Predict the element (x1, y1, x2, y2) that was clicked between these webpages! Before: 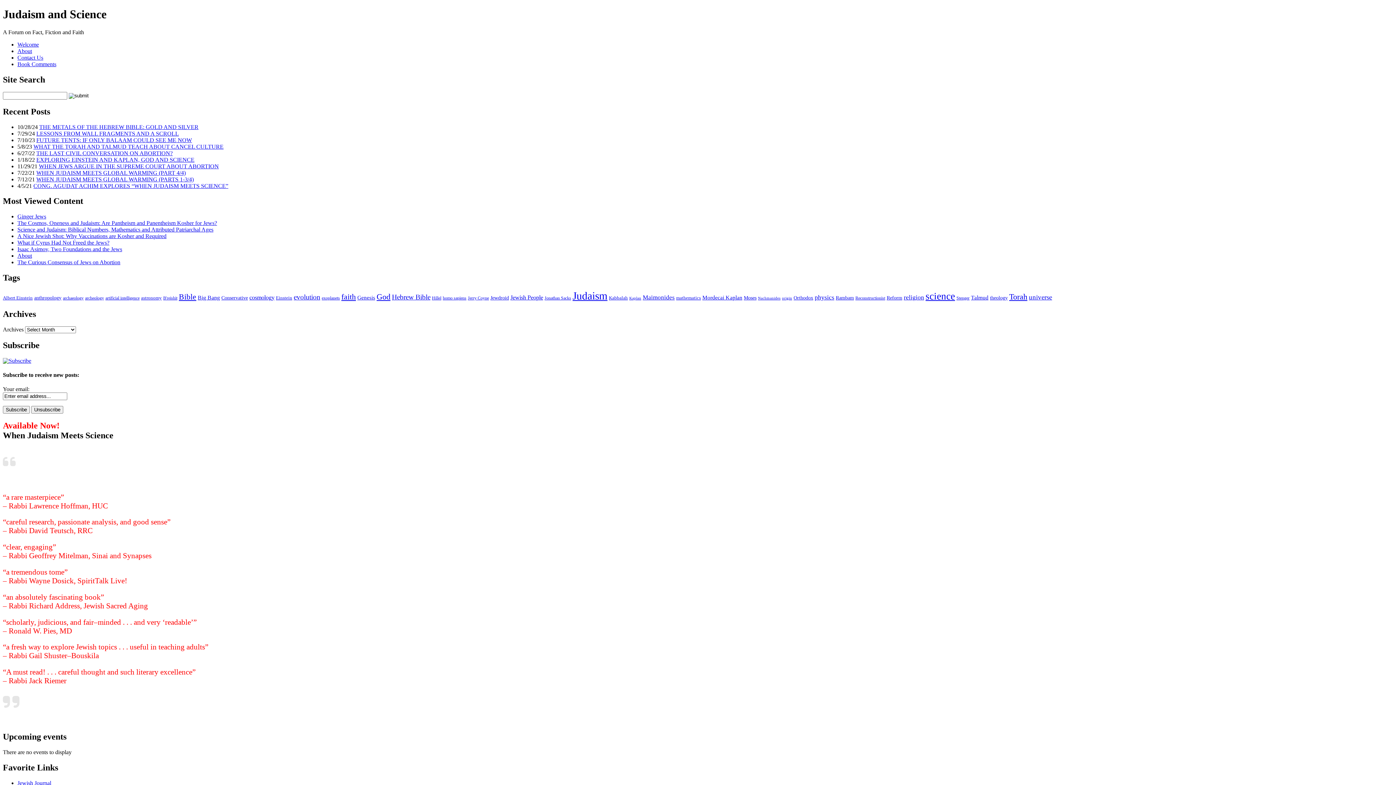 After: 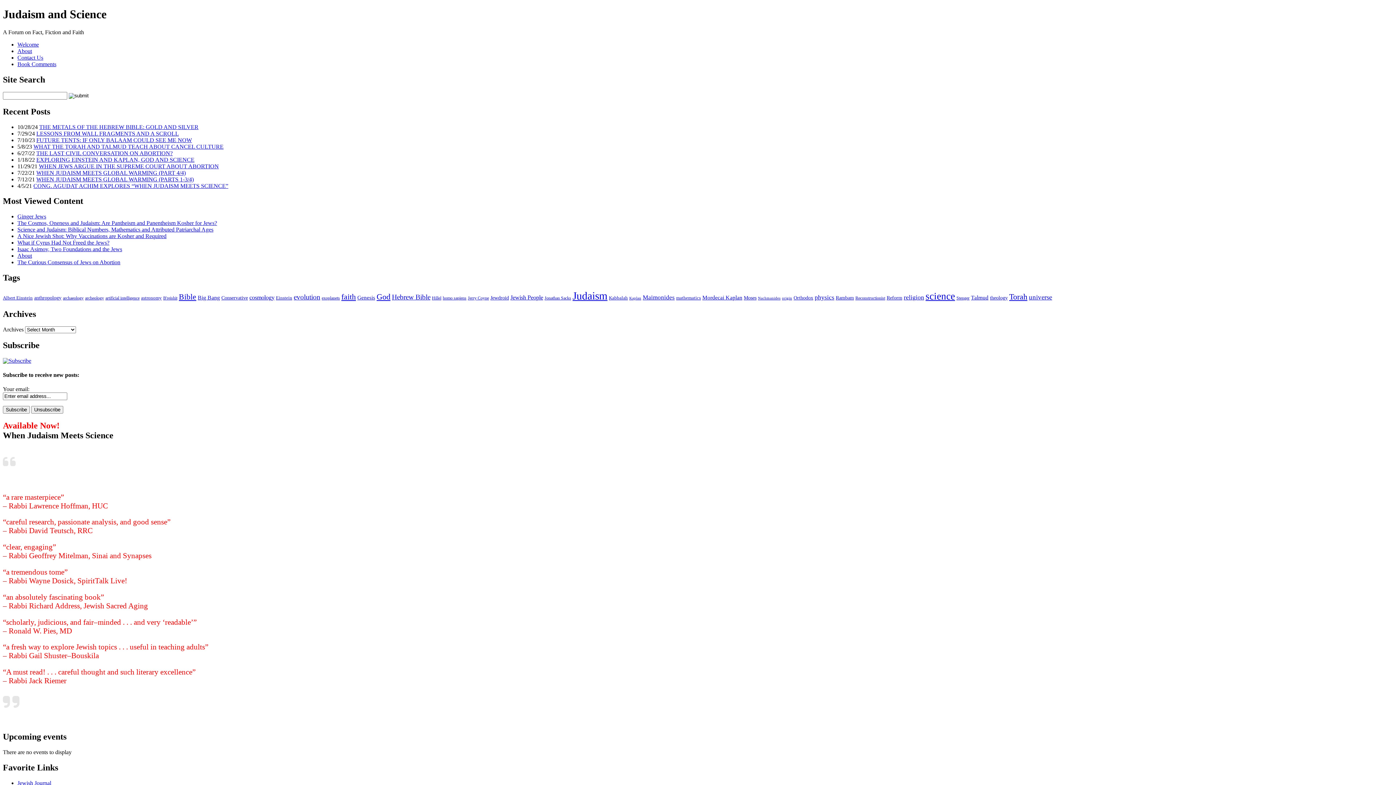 Action: label: About bbox: (17, 252, 32, 259)